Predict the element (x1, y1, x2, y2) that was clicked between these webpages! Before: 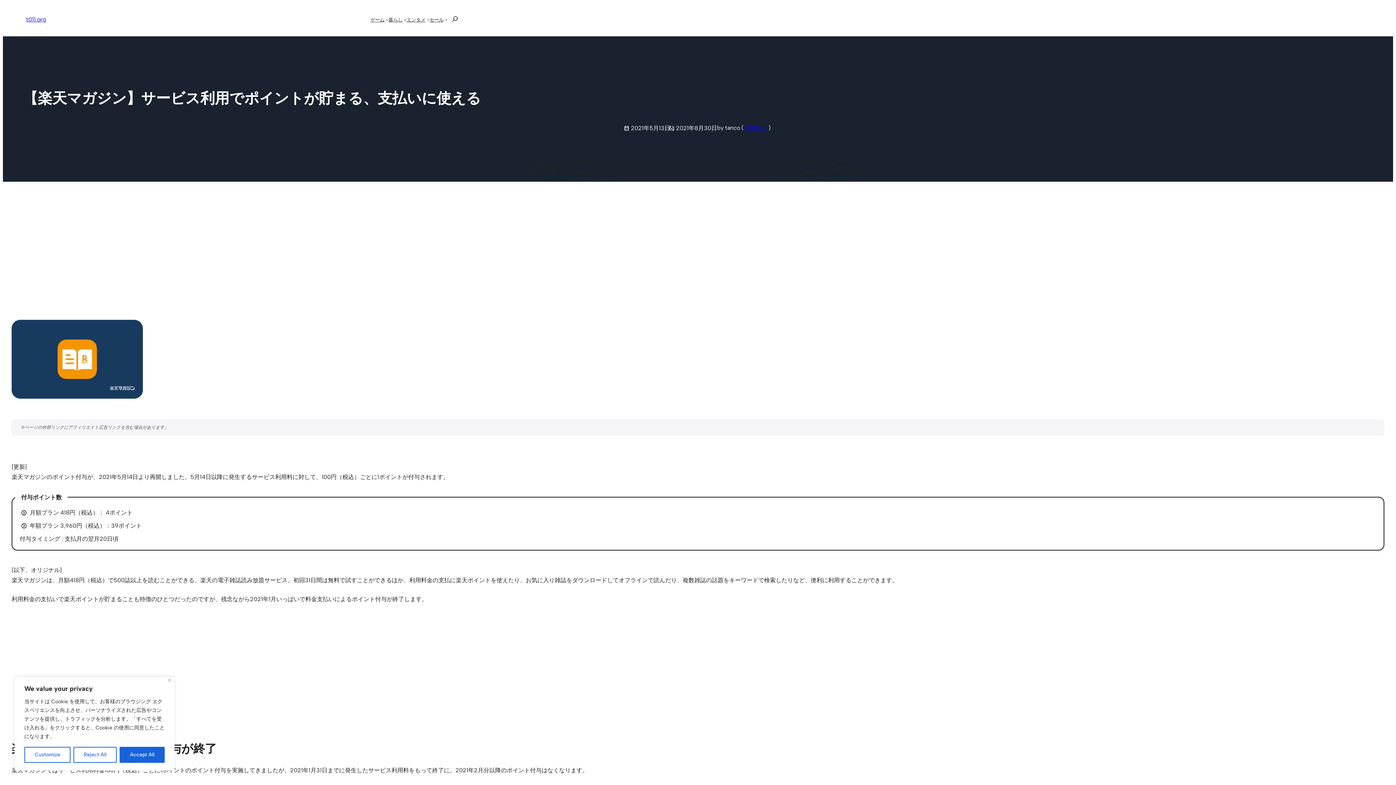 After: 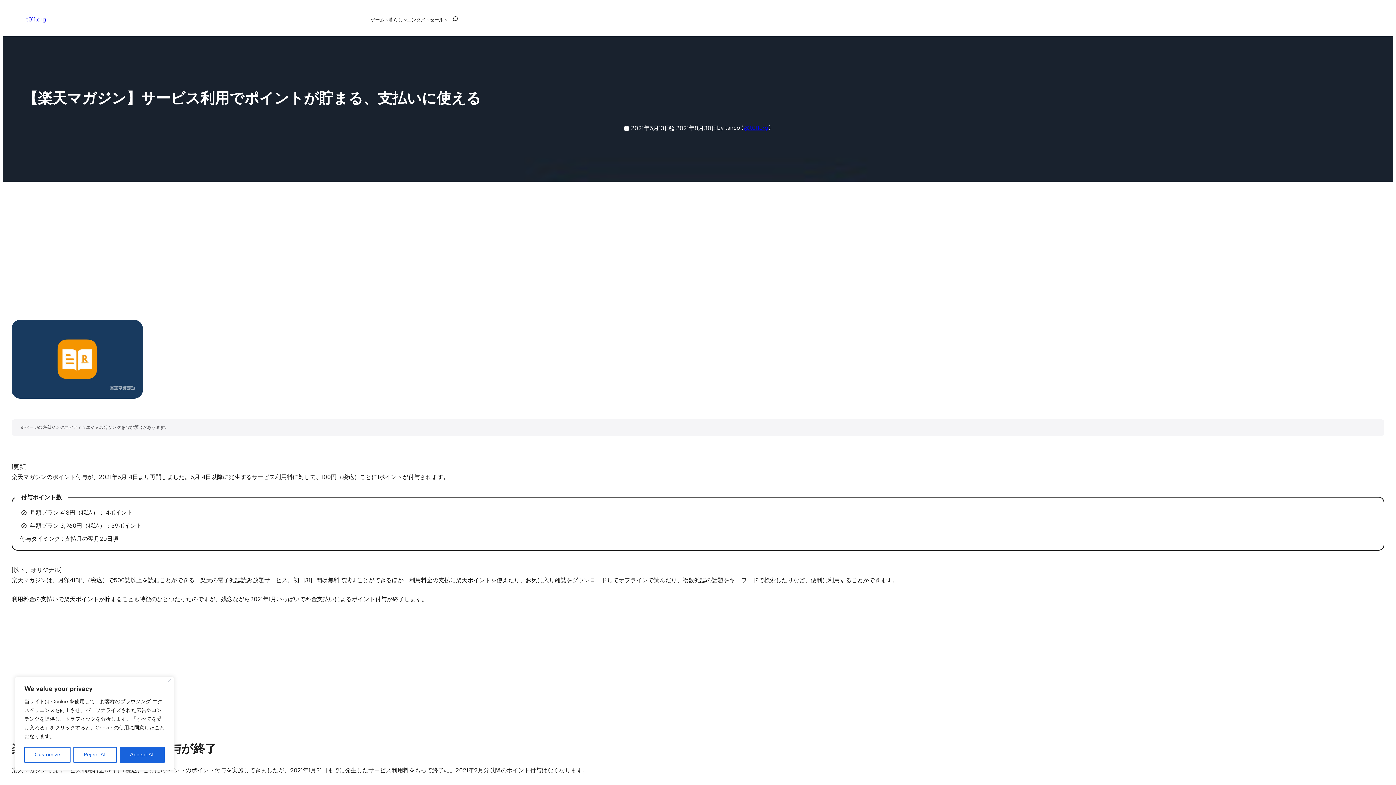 Action: bbox: (447, 12, 462, 25)